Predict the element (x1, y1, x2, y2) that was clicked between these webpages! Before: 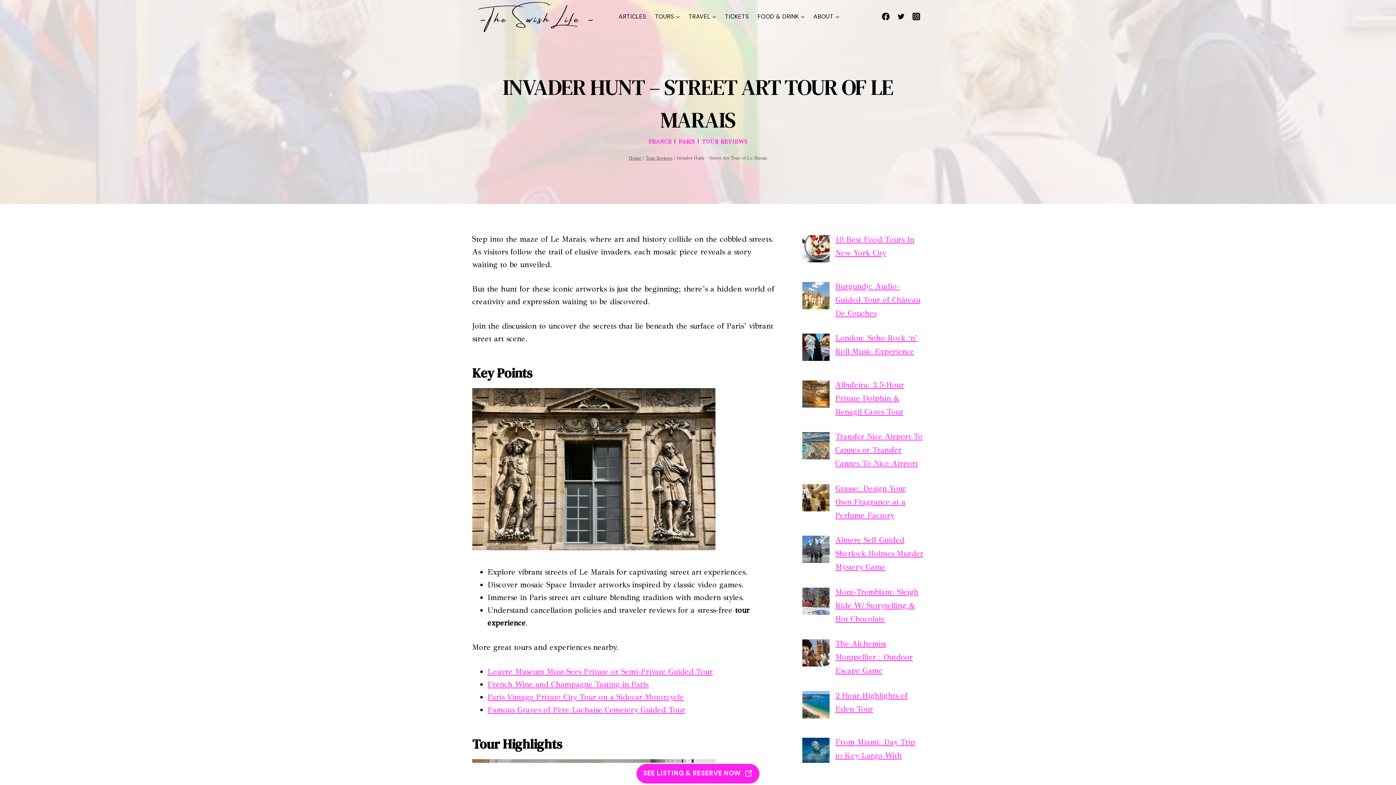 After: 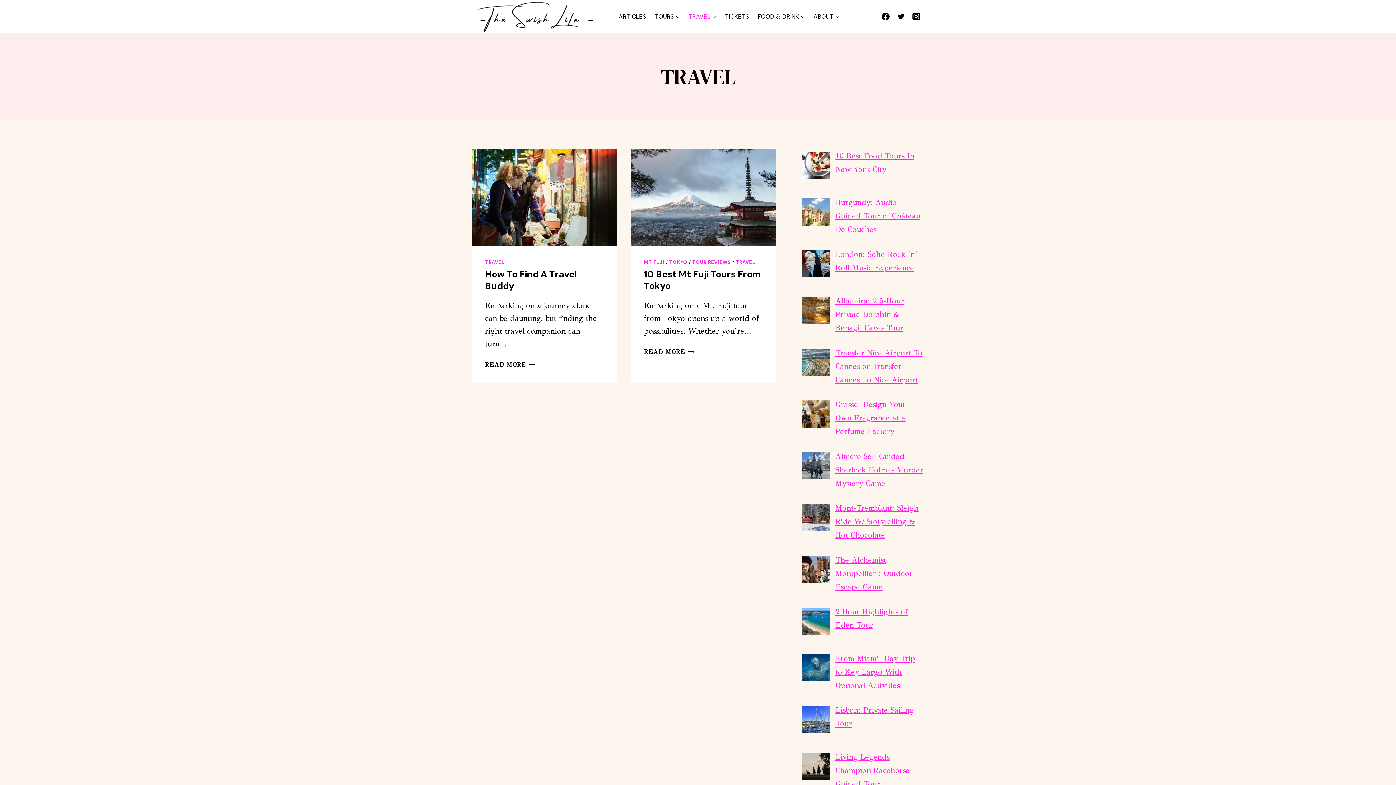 Action: bbox: (684, 10, 720, 22) label: TRAVEL